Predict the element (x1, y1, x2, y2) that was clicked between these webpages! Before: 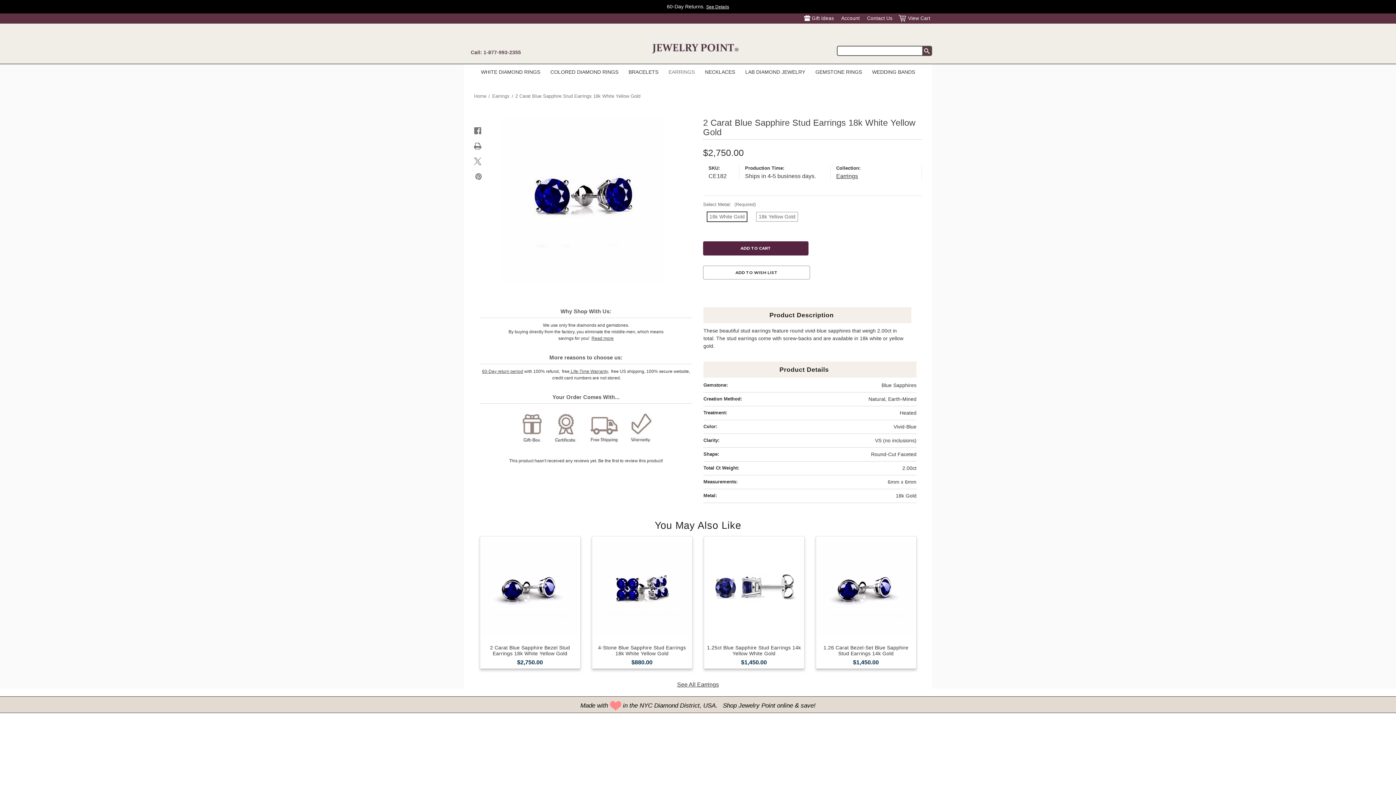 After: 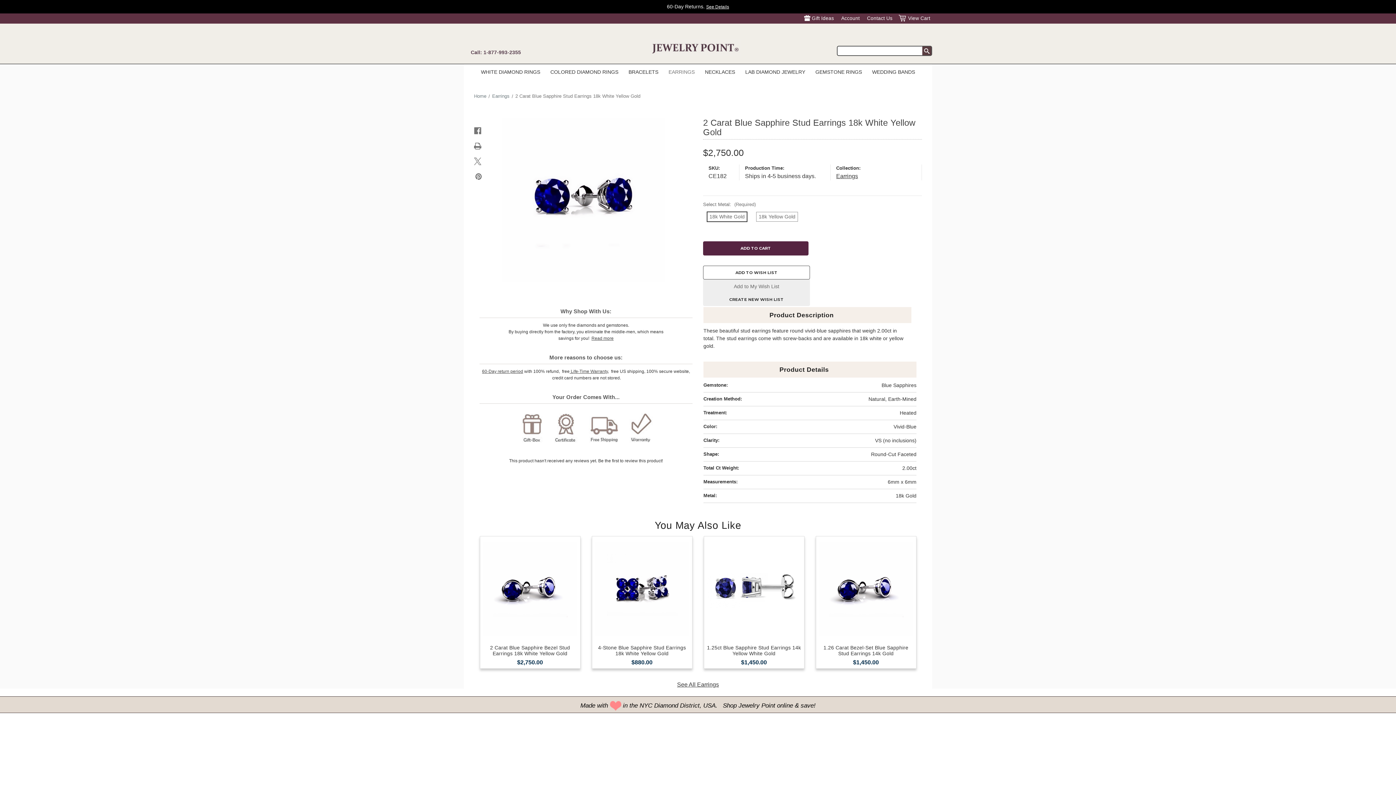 Action: label: ADD TO WISH LIST bbox: (703, 265, 810, 279)